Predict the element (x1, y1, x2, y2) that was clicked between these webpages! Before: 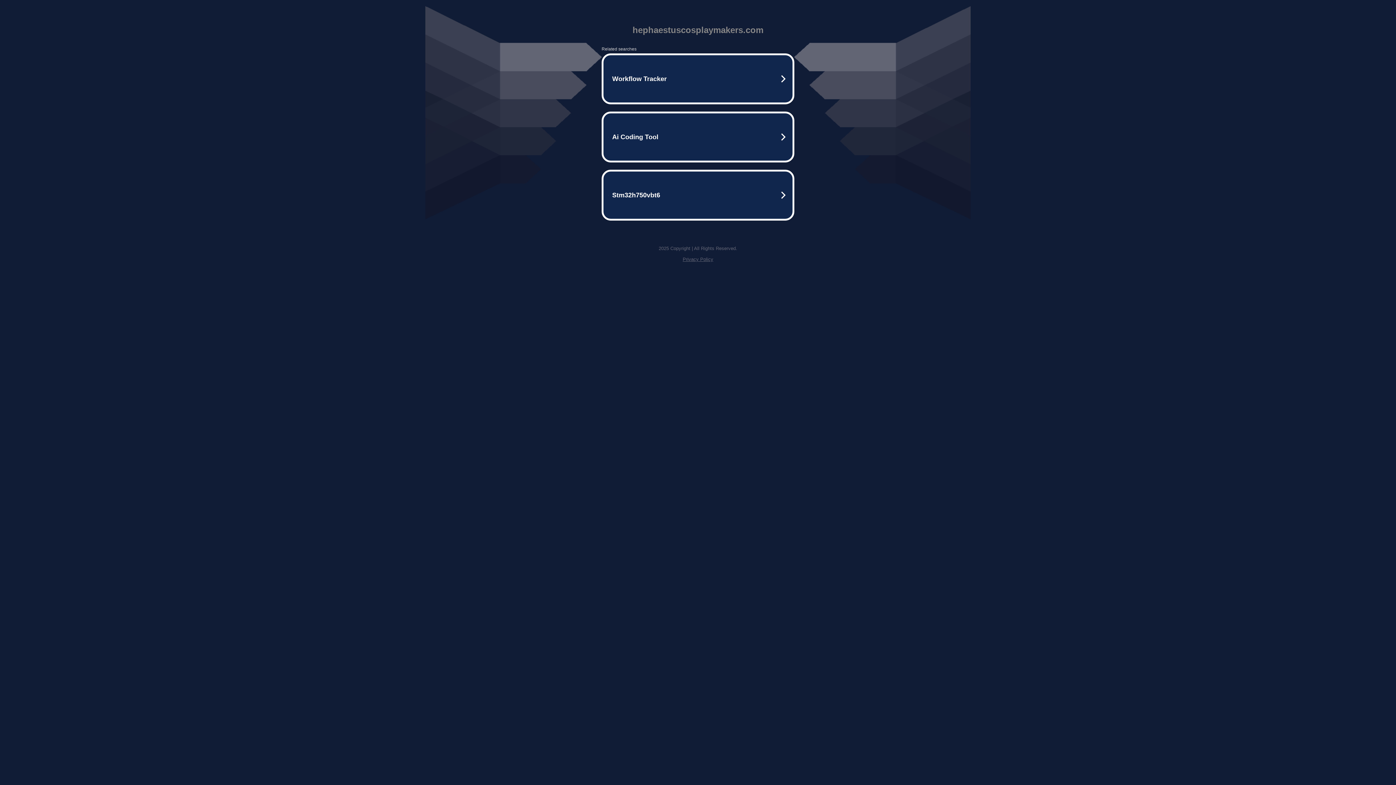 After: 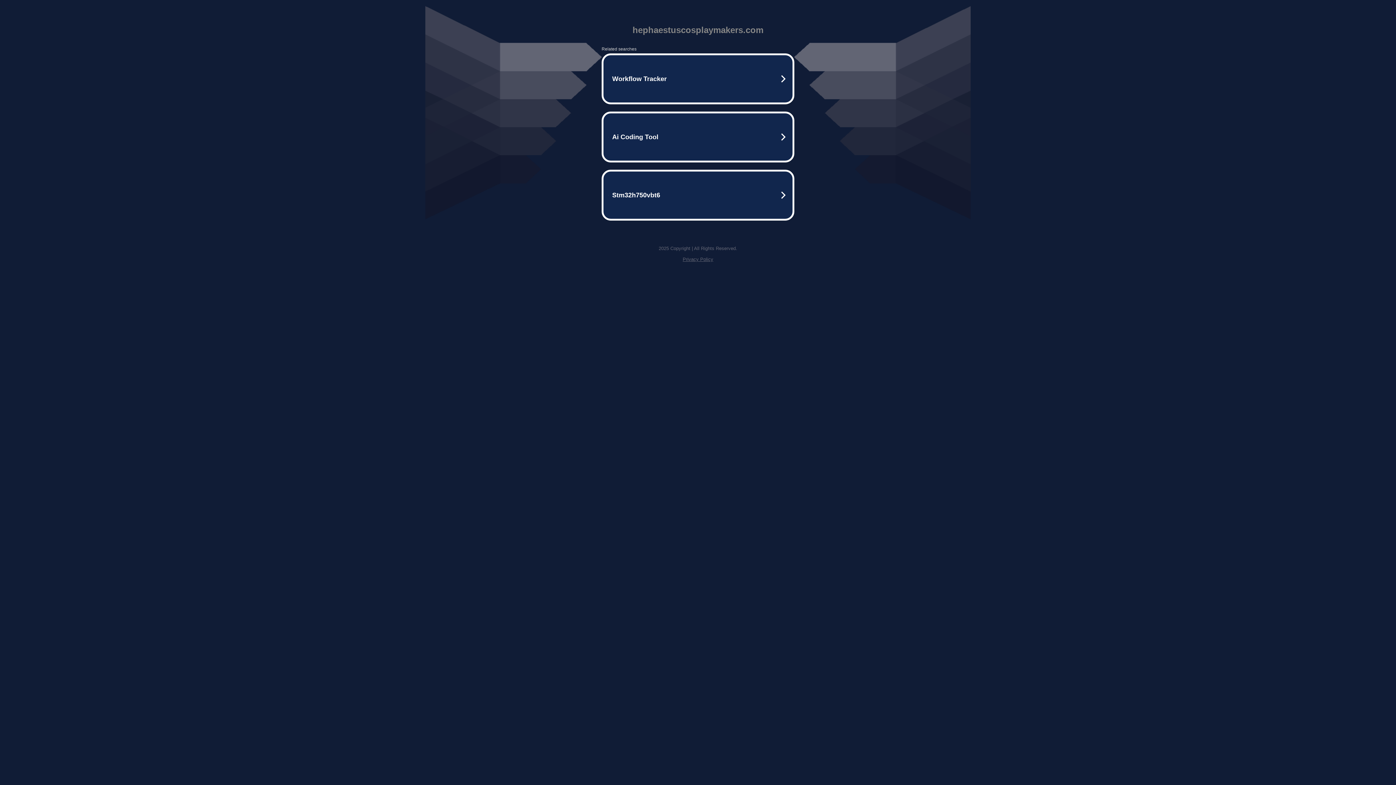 Action: label: Privacy Policy bbox: (682, 256, 713, 262)